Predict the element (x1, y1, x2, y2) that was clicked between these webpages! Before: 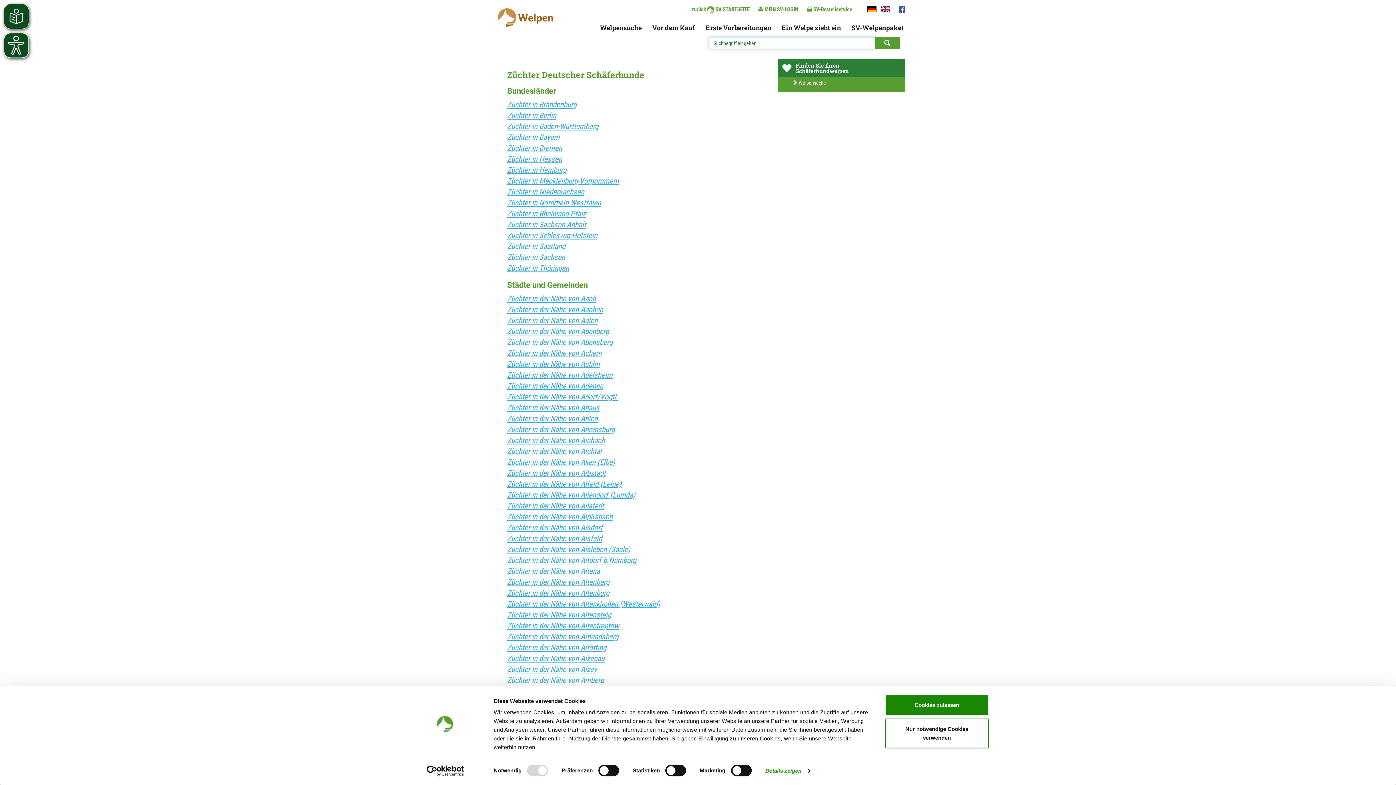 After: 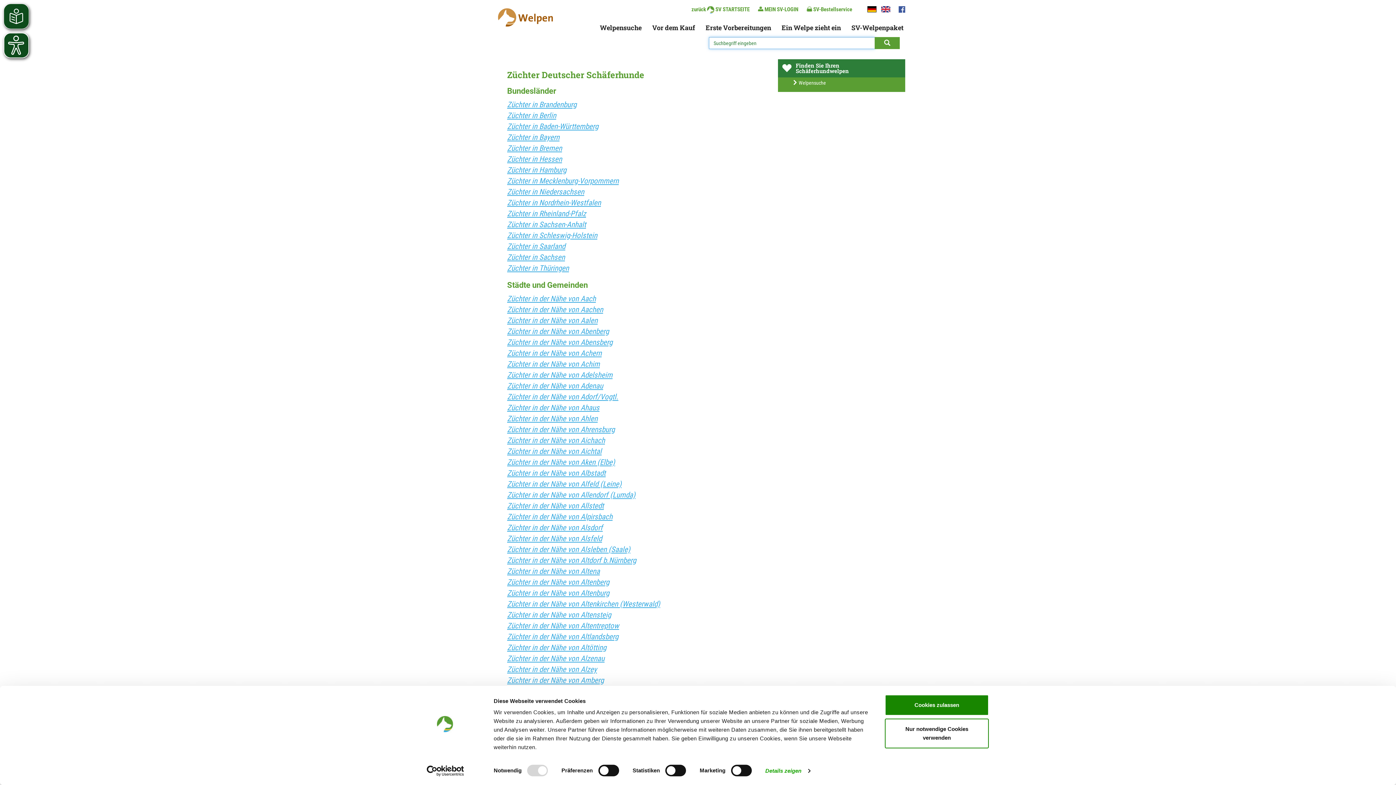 Action: bbox: (507, 589, 609, 597) label: Züchter in der Nähe von Altenburg